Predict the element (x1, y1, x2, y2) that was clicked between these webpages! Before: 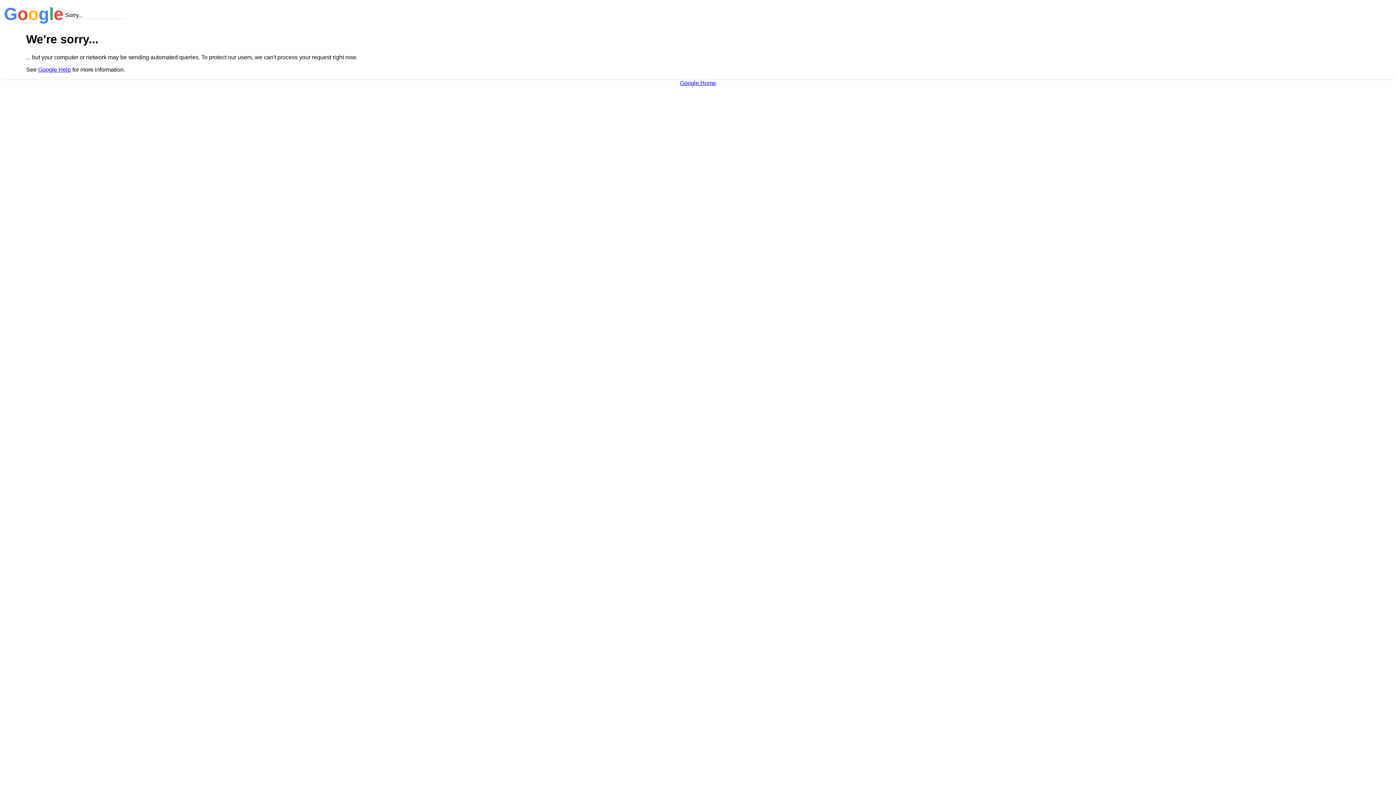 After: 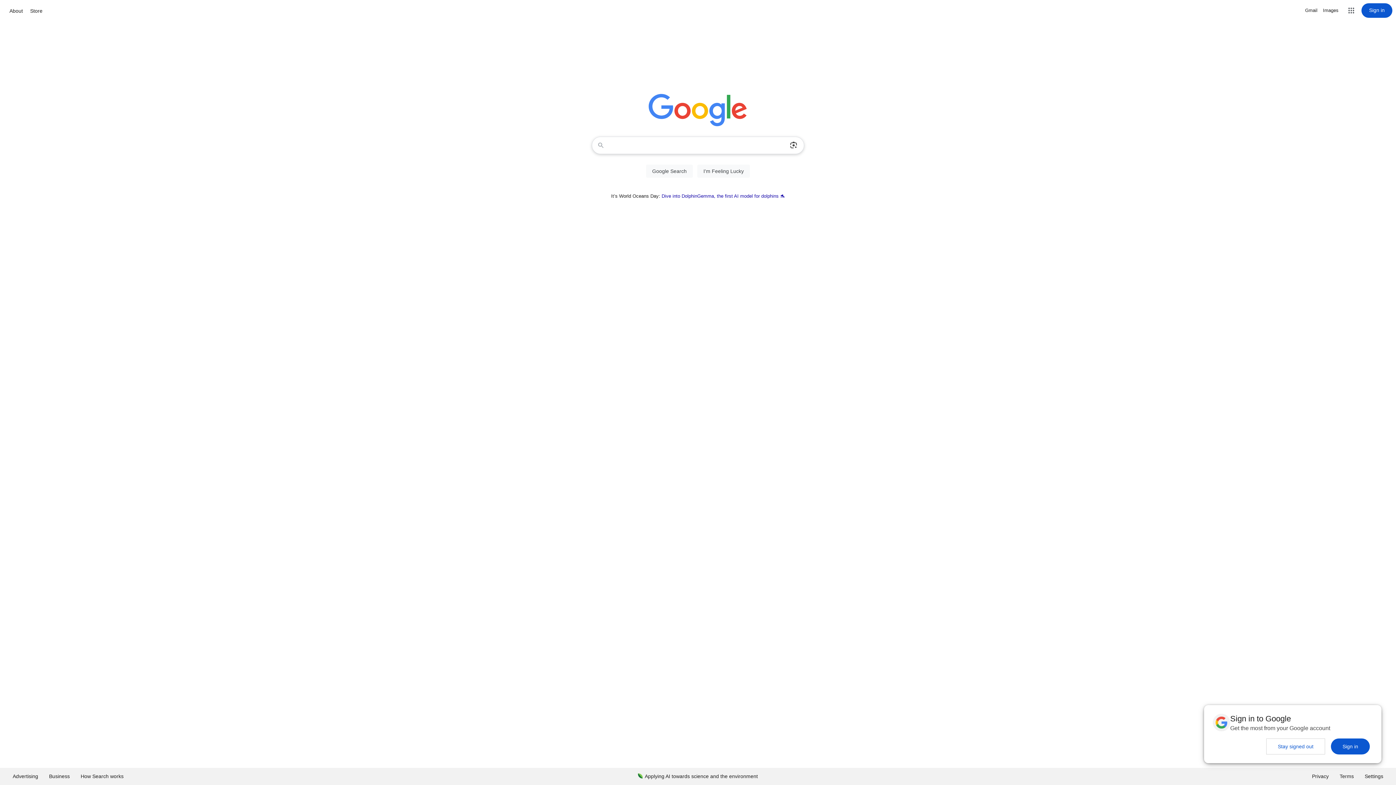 Action: label: Google Home bbox: (680, 79, 716, 86)